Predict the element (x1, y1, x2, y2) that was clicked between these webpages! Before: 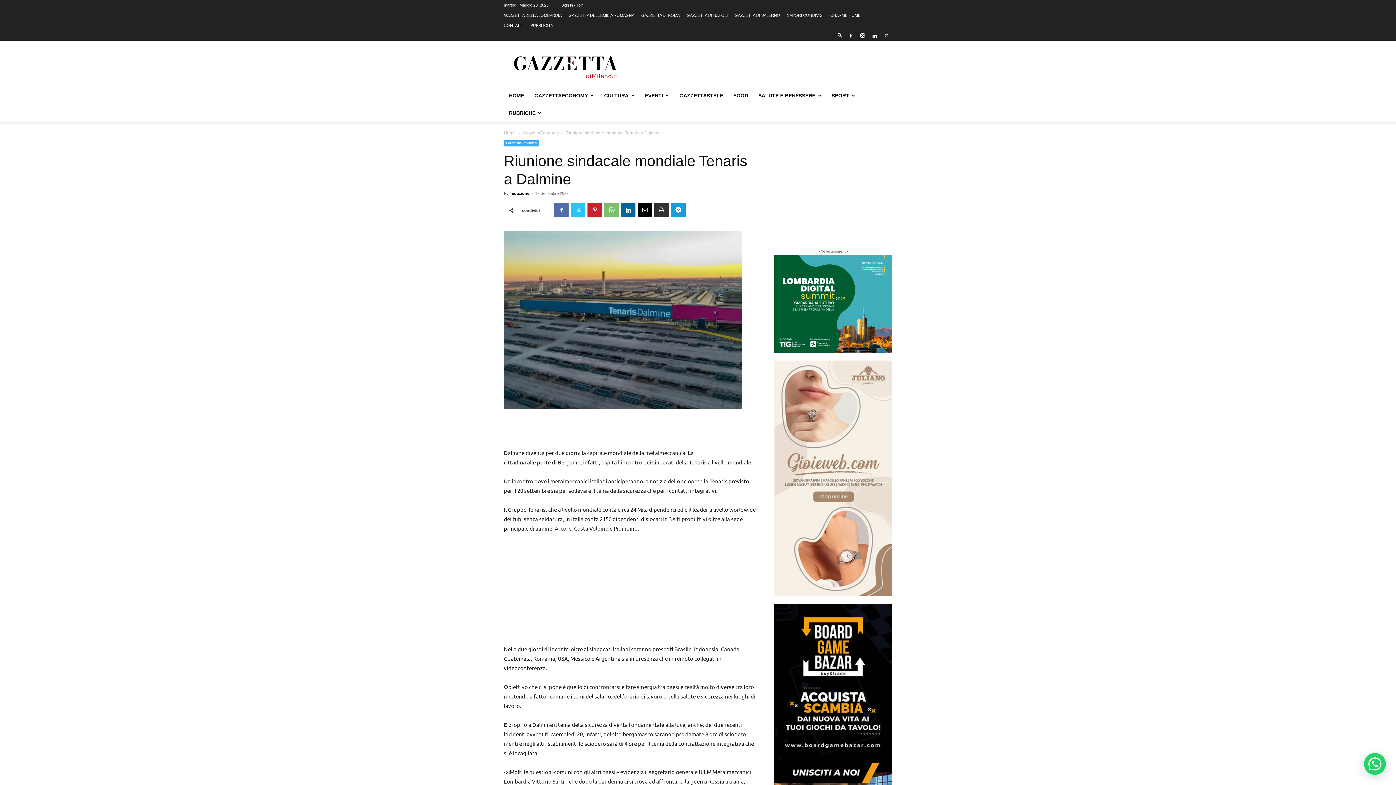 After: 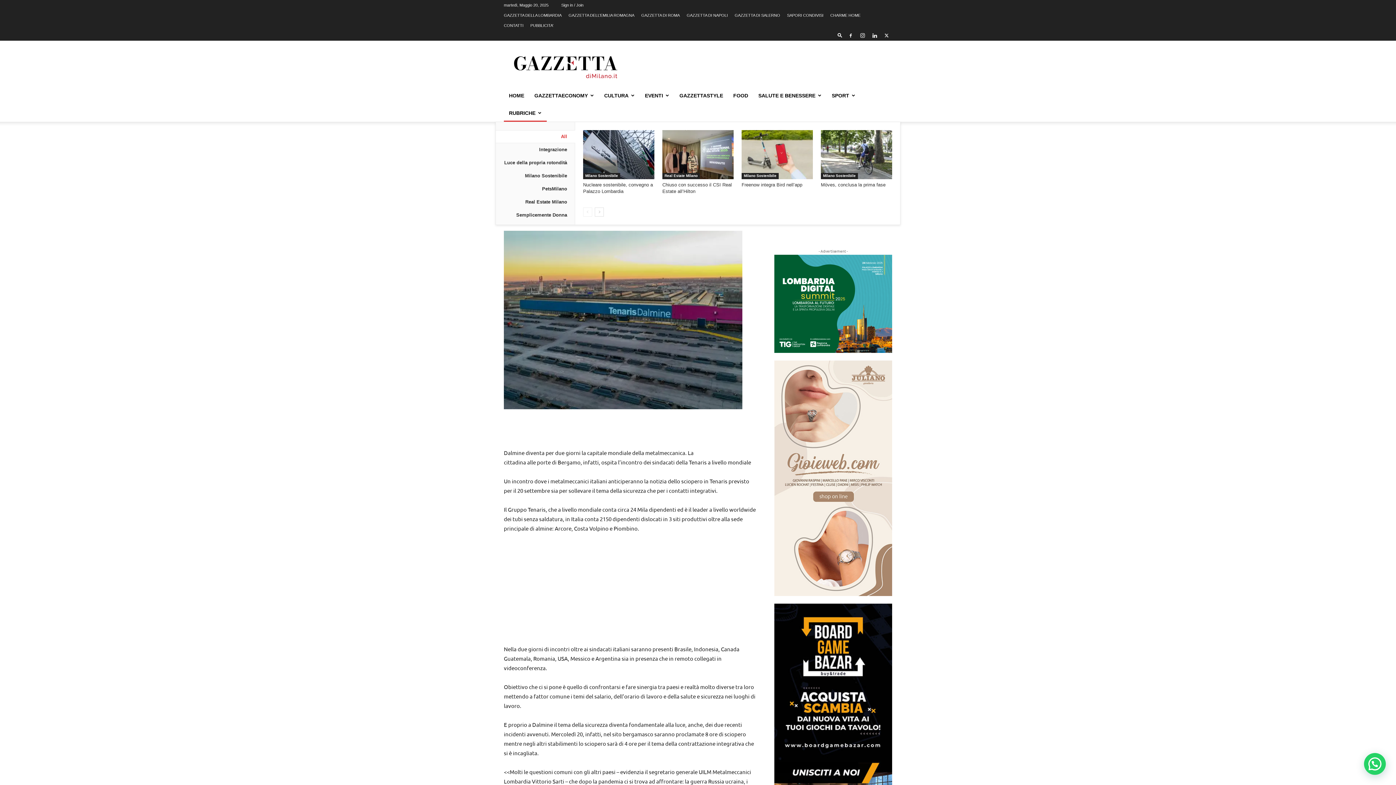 Action: label: RUBRICHE bbox: (504, 104, 546, 121)